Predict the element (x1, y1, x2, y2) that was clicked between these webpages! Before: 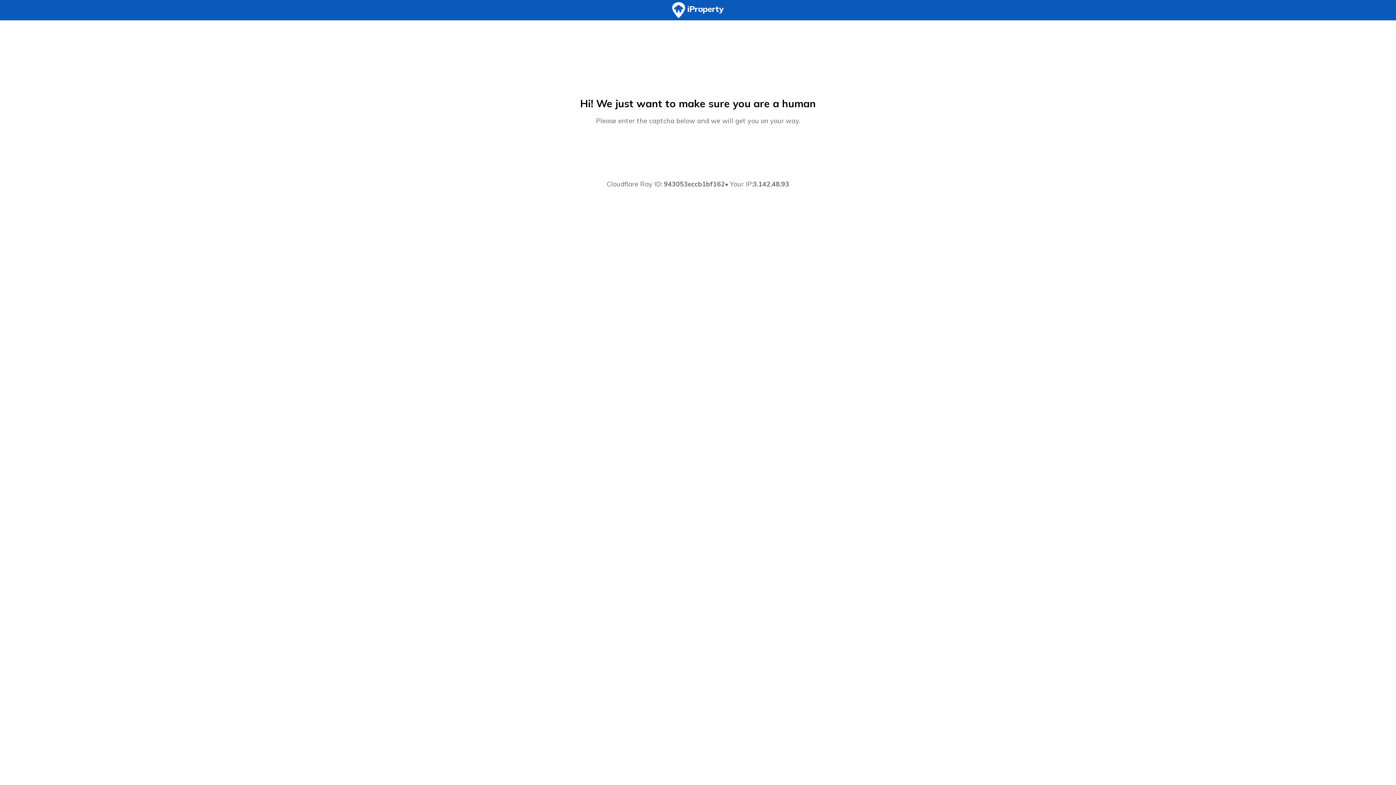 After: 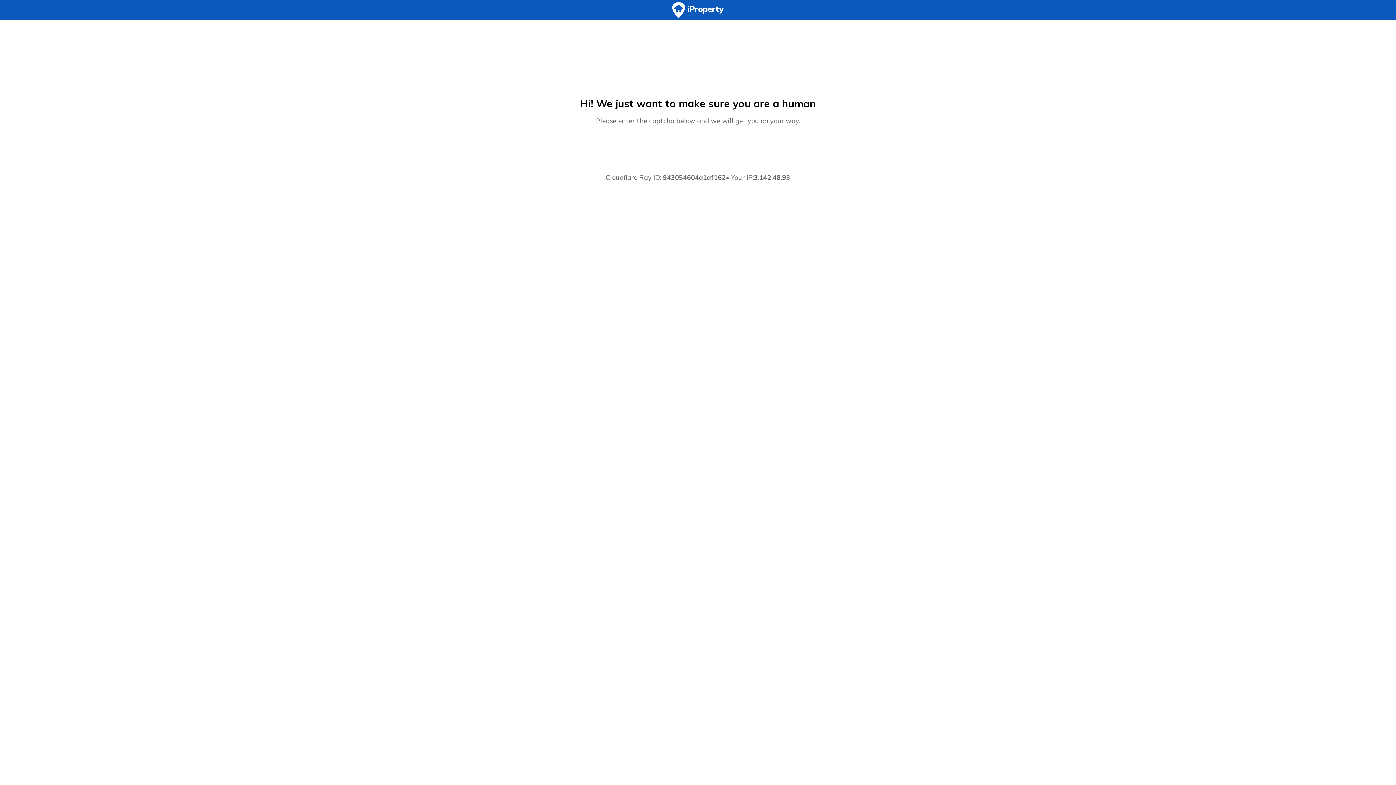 Action: bbox: (0, 0, 1396, 20)